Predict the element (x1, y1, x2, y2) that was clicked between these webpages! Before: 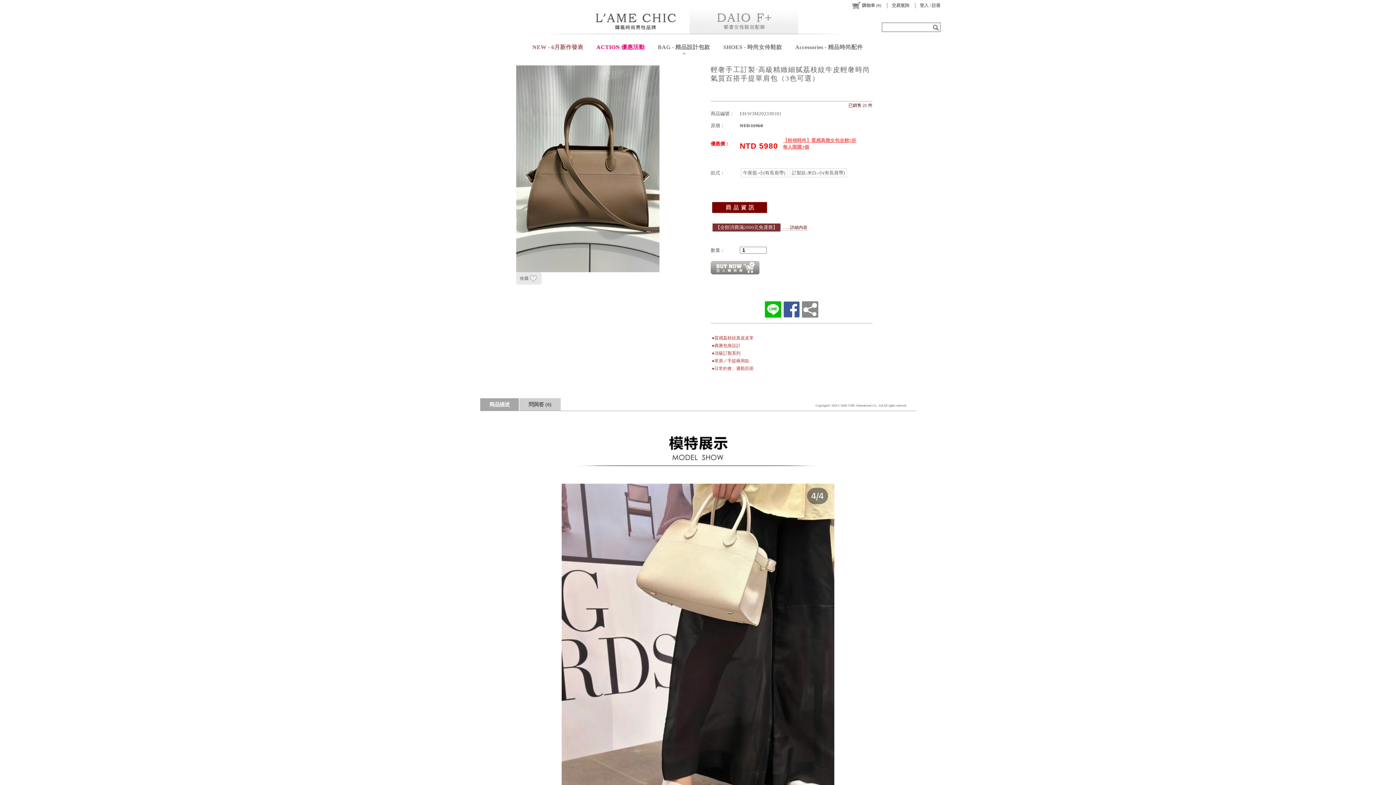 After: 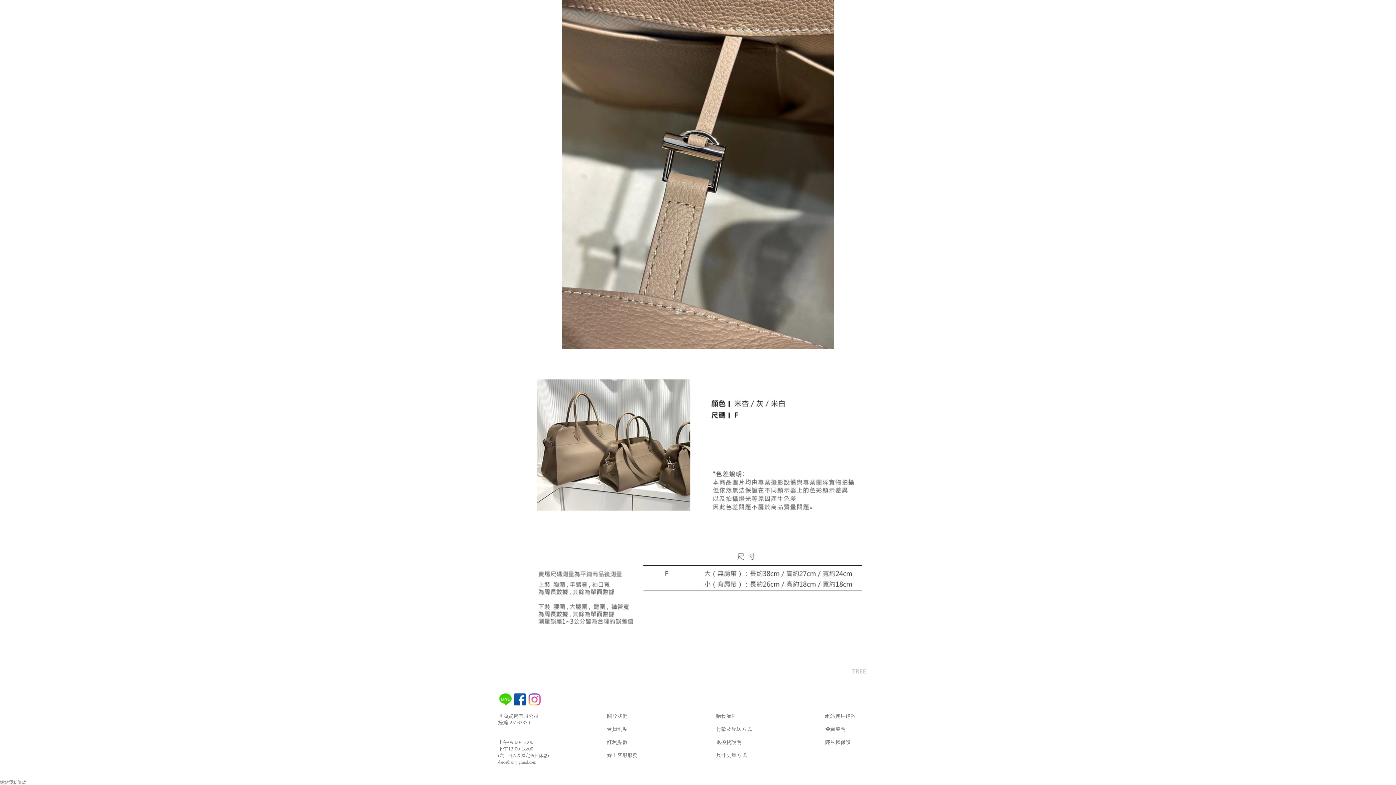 Action: bbox: (825, 546, 850, 551) label: 隱私權保護